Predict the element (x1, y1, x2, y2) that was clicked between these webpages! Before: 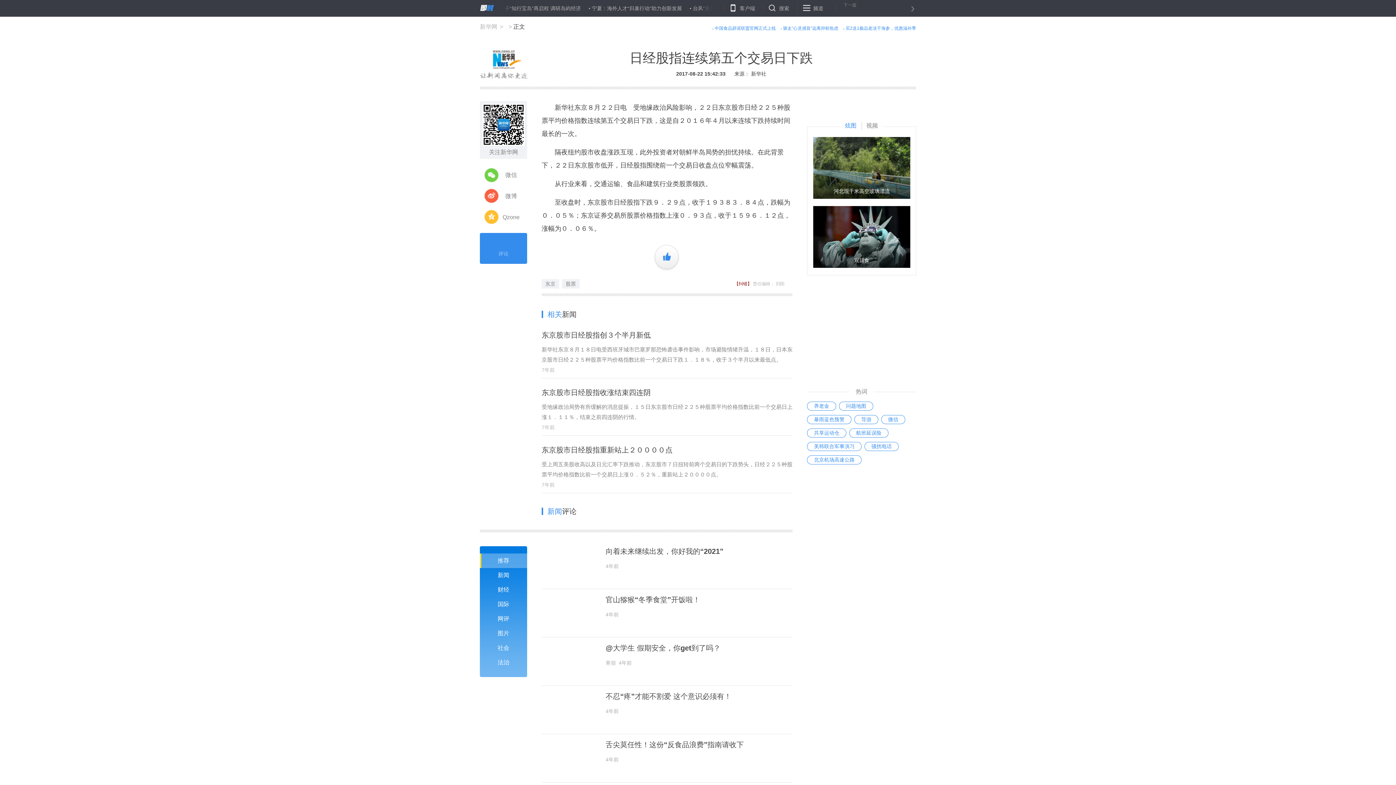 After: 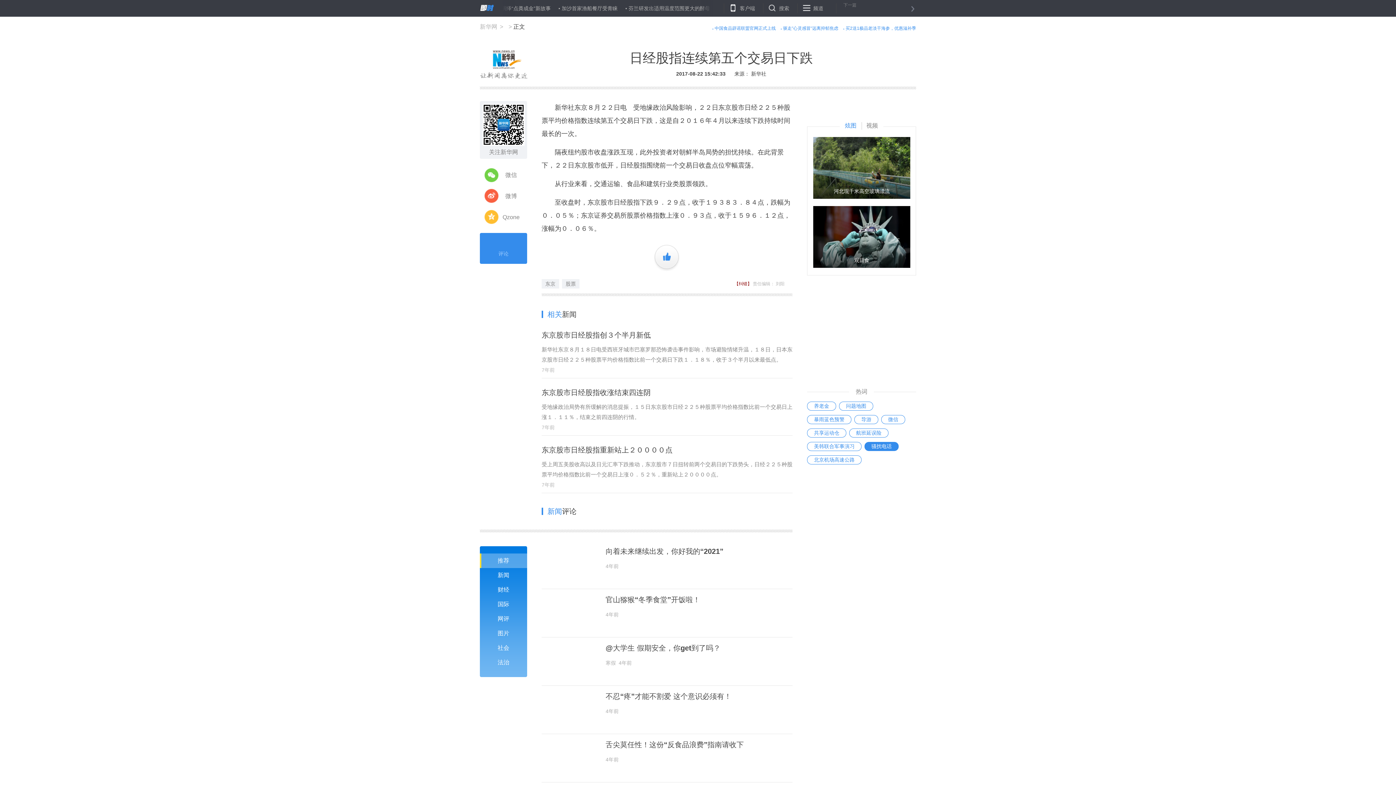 Action: label: 骚扰电话 bbox: (864, 442, 898, 451)